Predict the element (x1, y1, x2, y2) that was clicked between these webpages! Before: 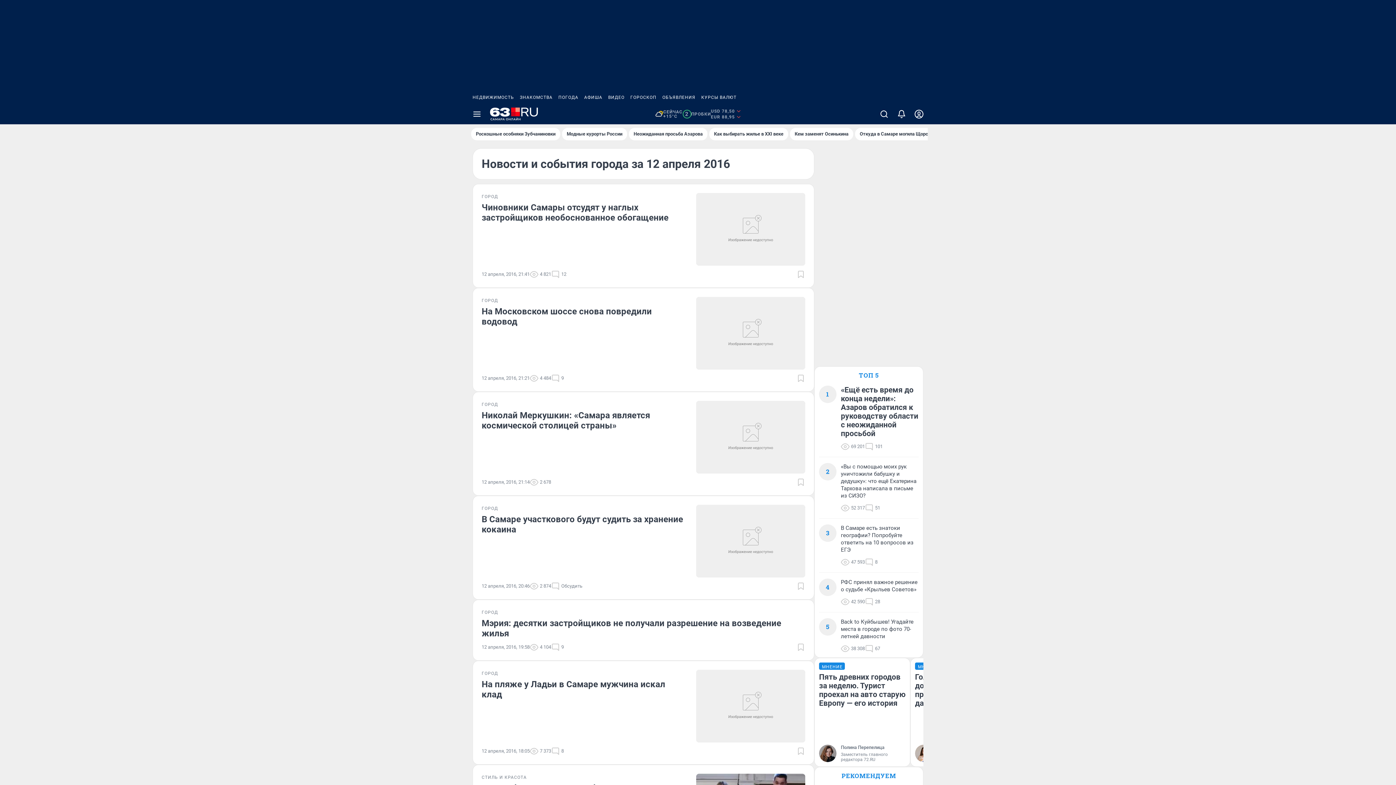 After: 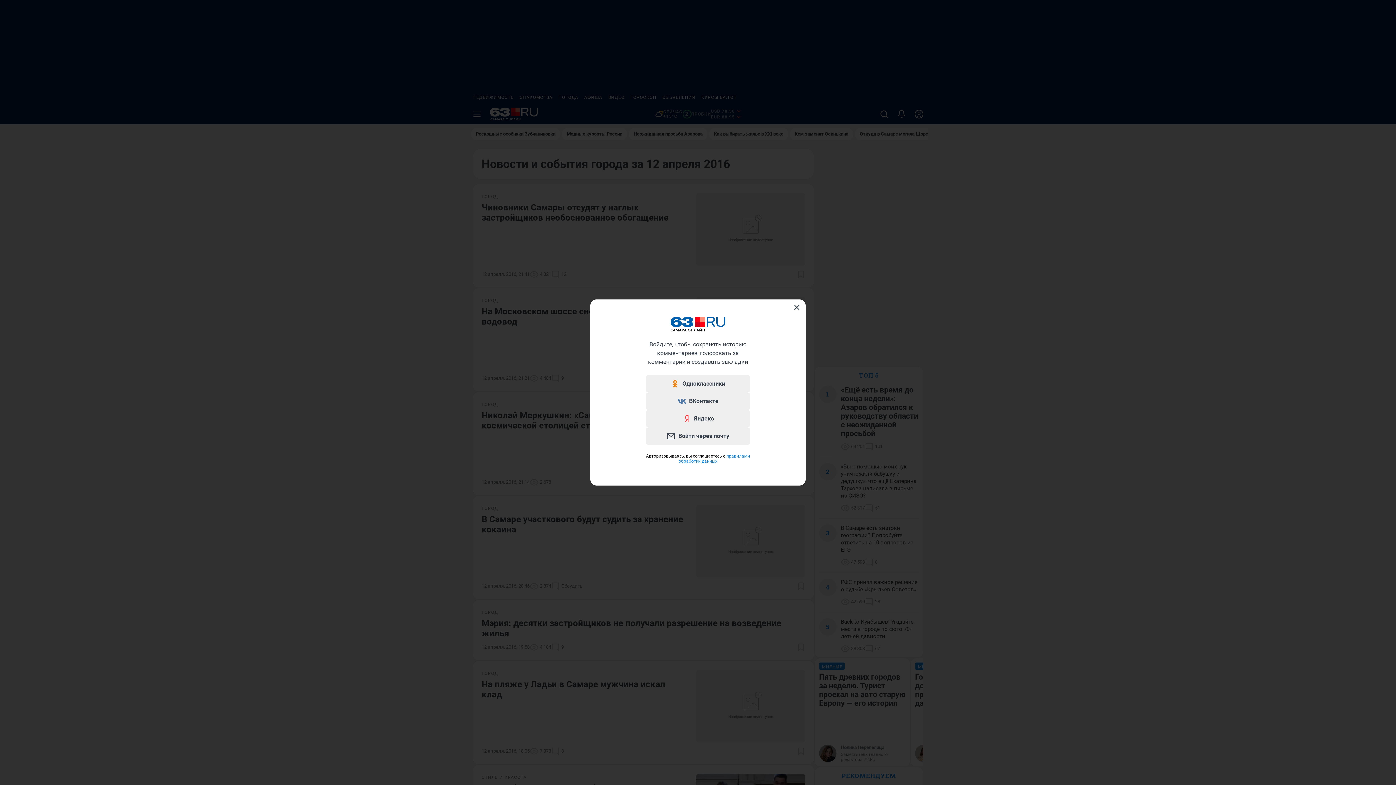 Action: label: Добавить в закладки bbox: (796, 270, 805, 278)